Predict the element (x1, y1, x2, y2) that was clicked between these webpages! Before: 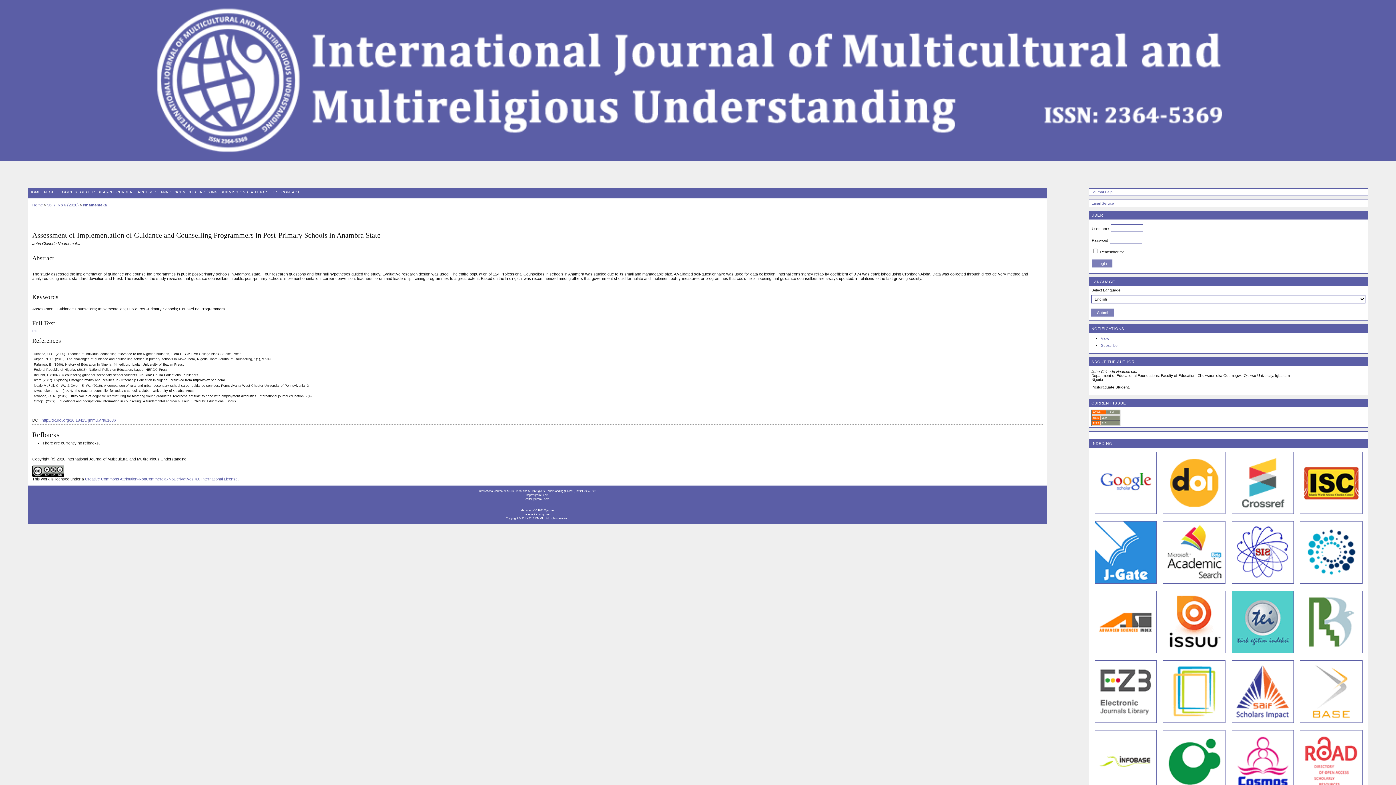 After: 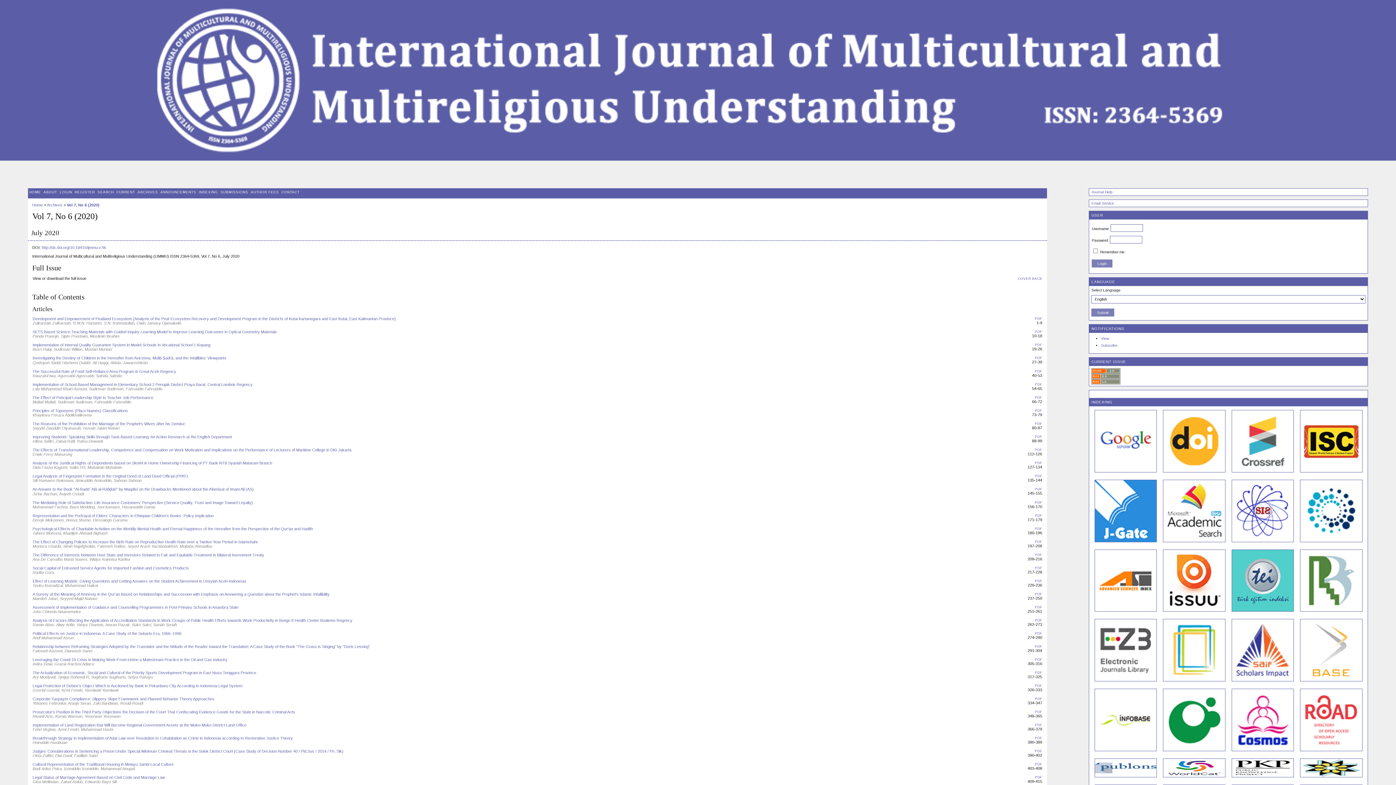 Action: label: Vol 7, No 6 (2020) bbox: (47, 202, 78, 207)